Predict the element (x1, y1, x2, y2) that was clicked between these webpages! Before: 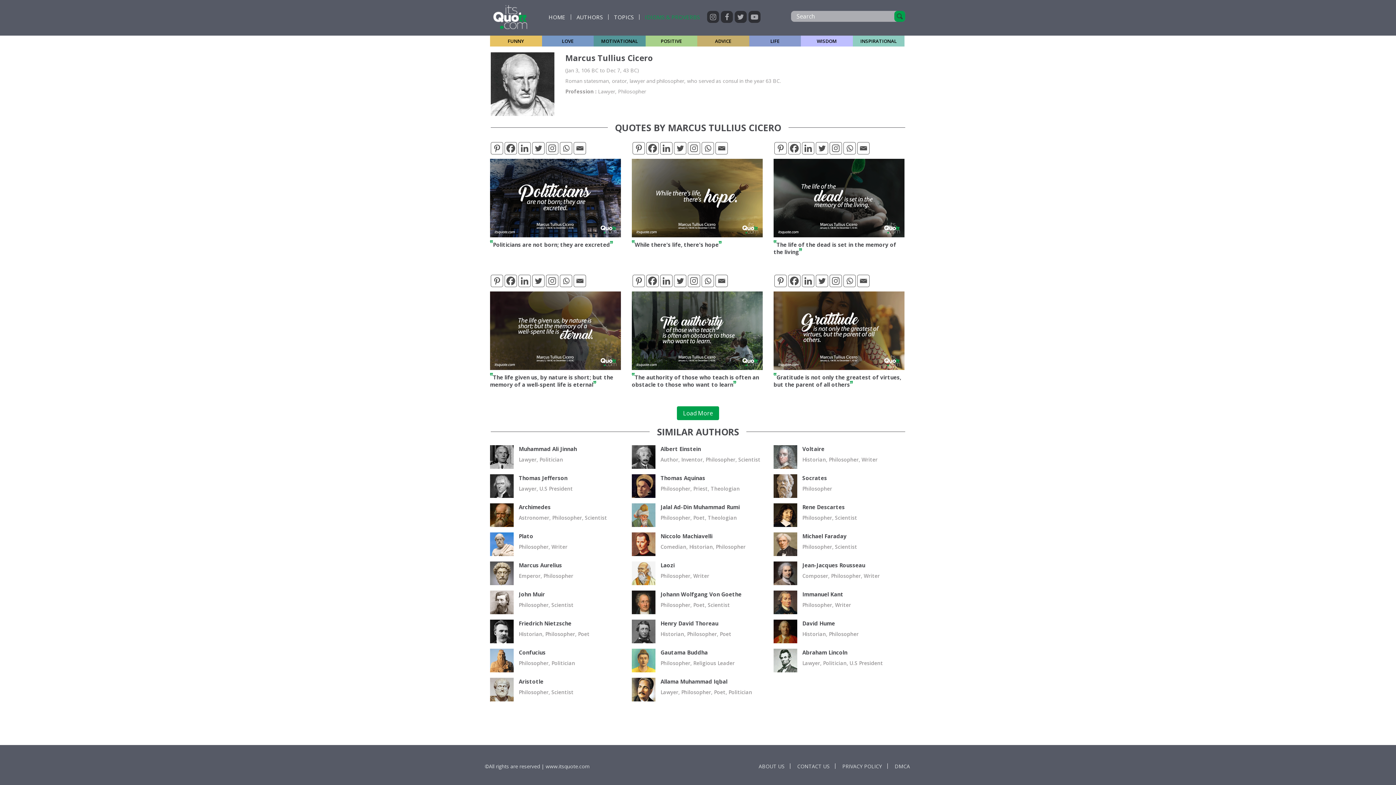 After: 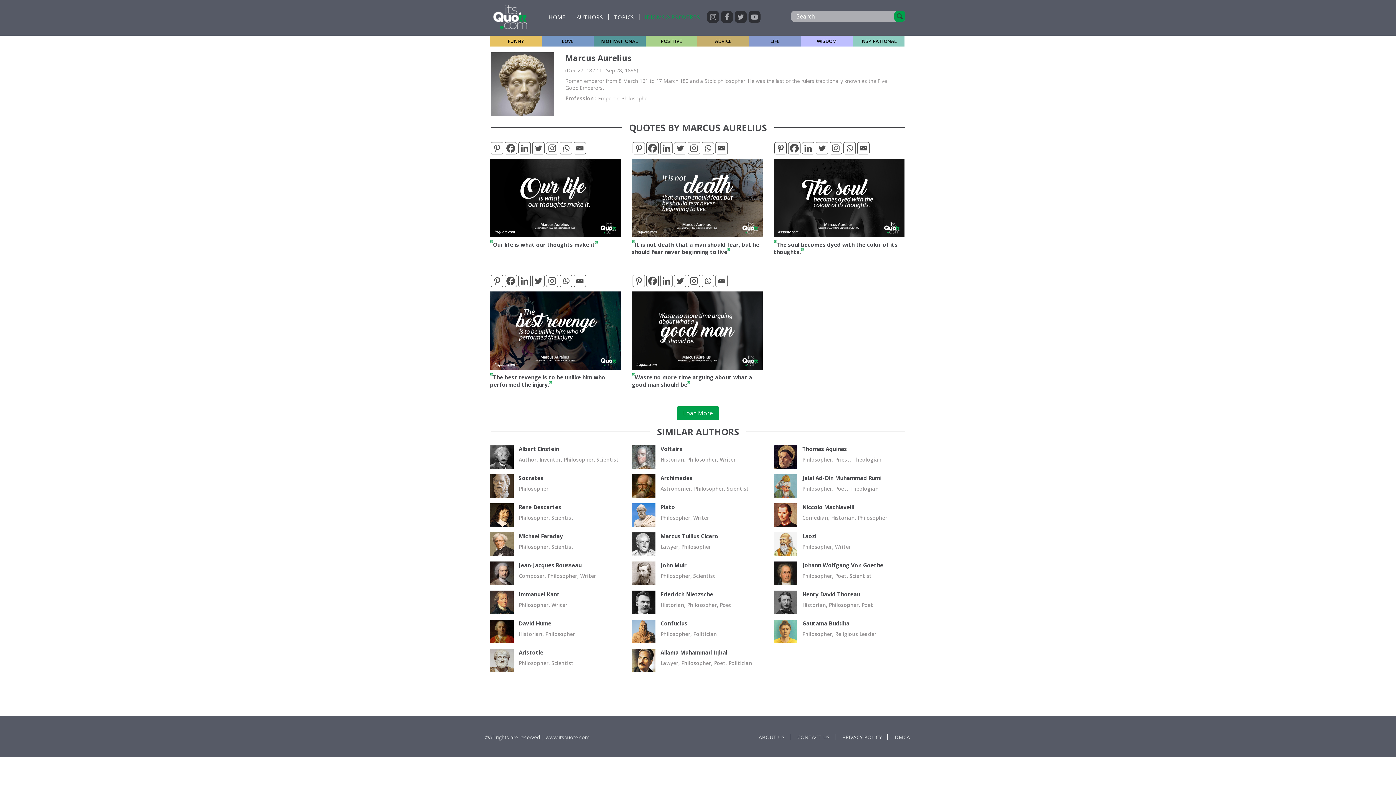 Action: bbox: (490, 569, 513, 576)